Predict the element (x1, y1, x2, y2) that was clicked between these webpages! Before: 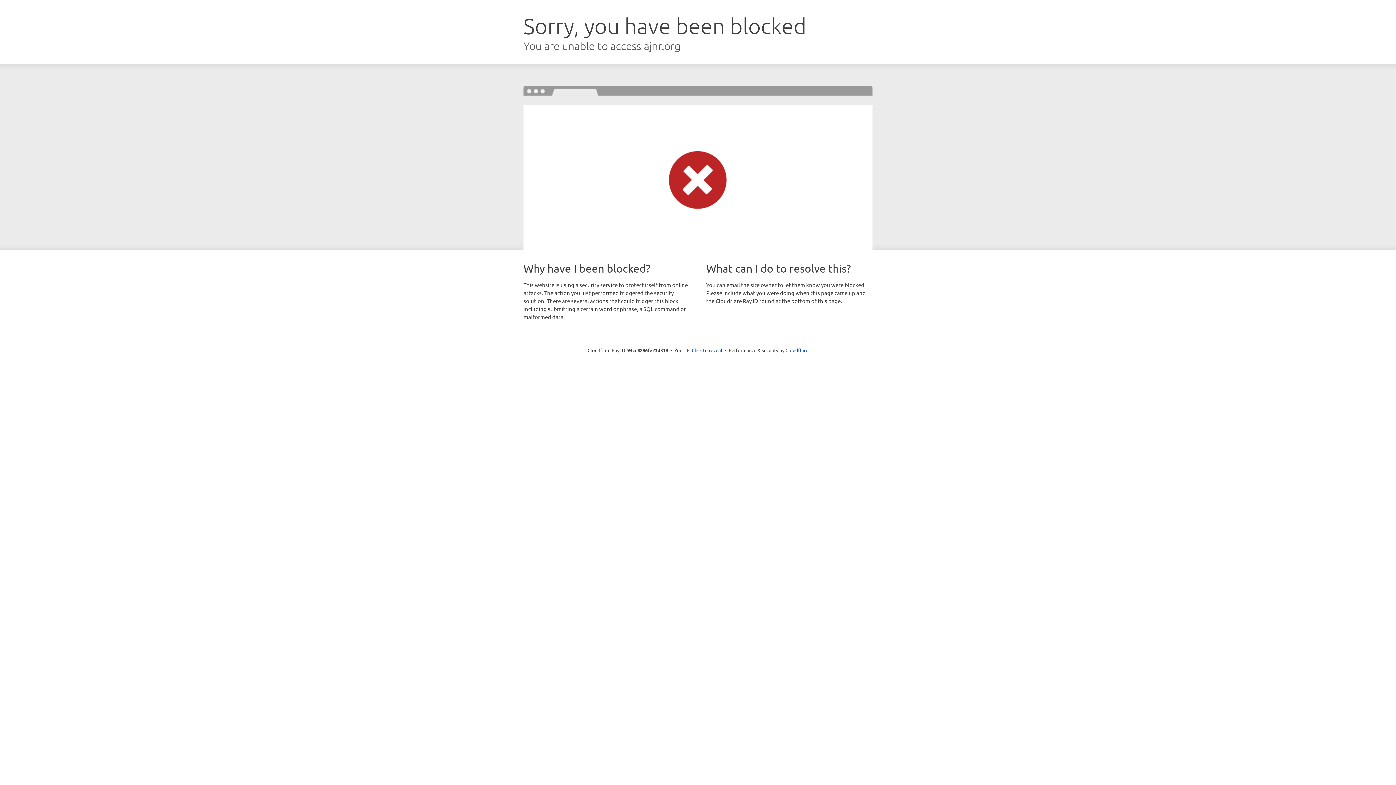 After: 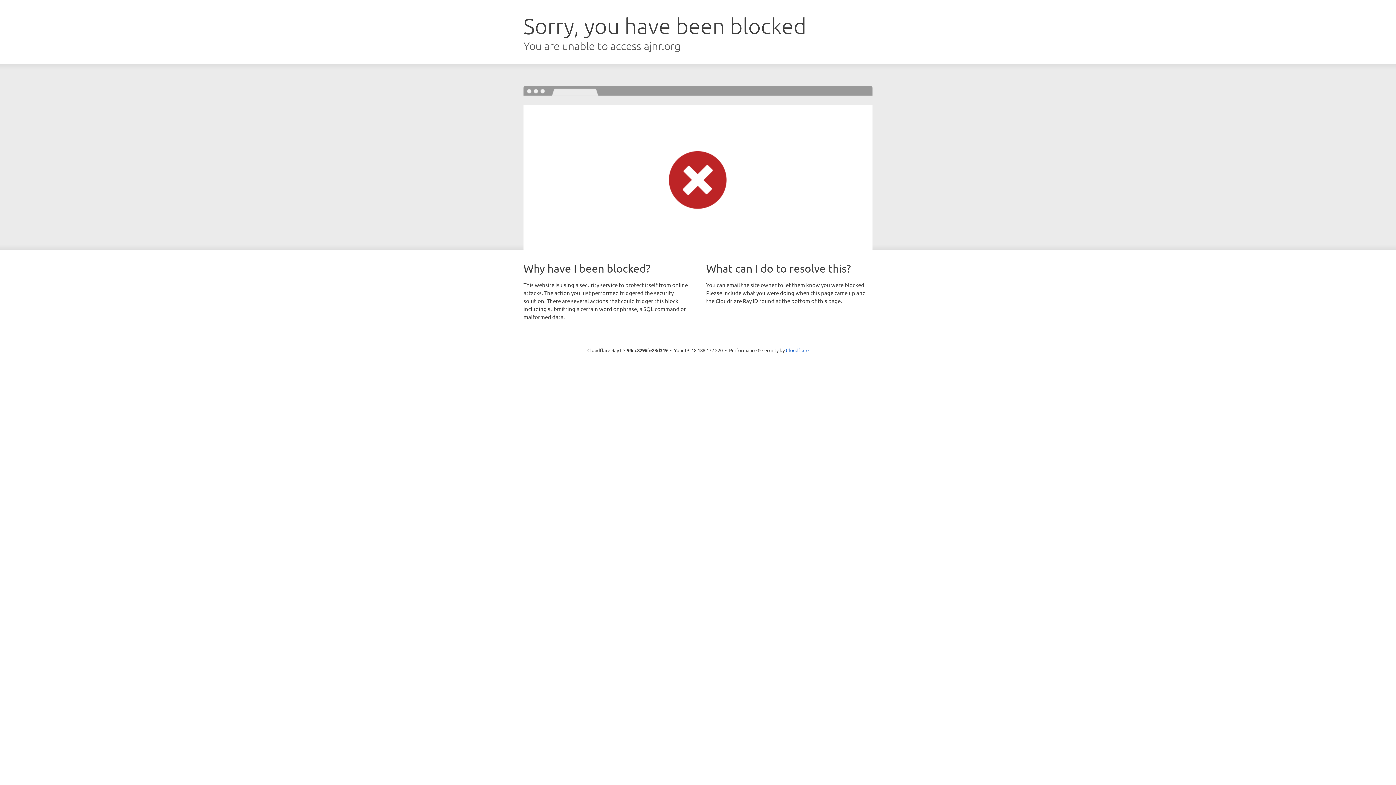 Action: label: Click to reveal bbox: (692, 346, 722, 353)